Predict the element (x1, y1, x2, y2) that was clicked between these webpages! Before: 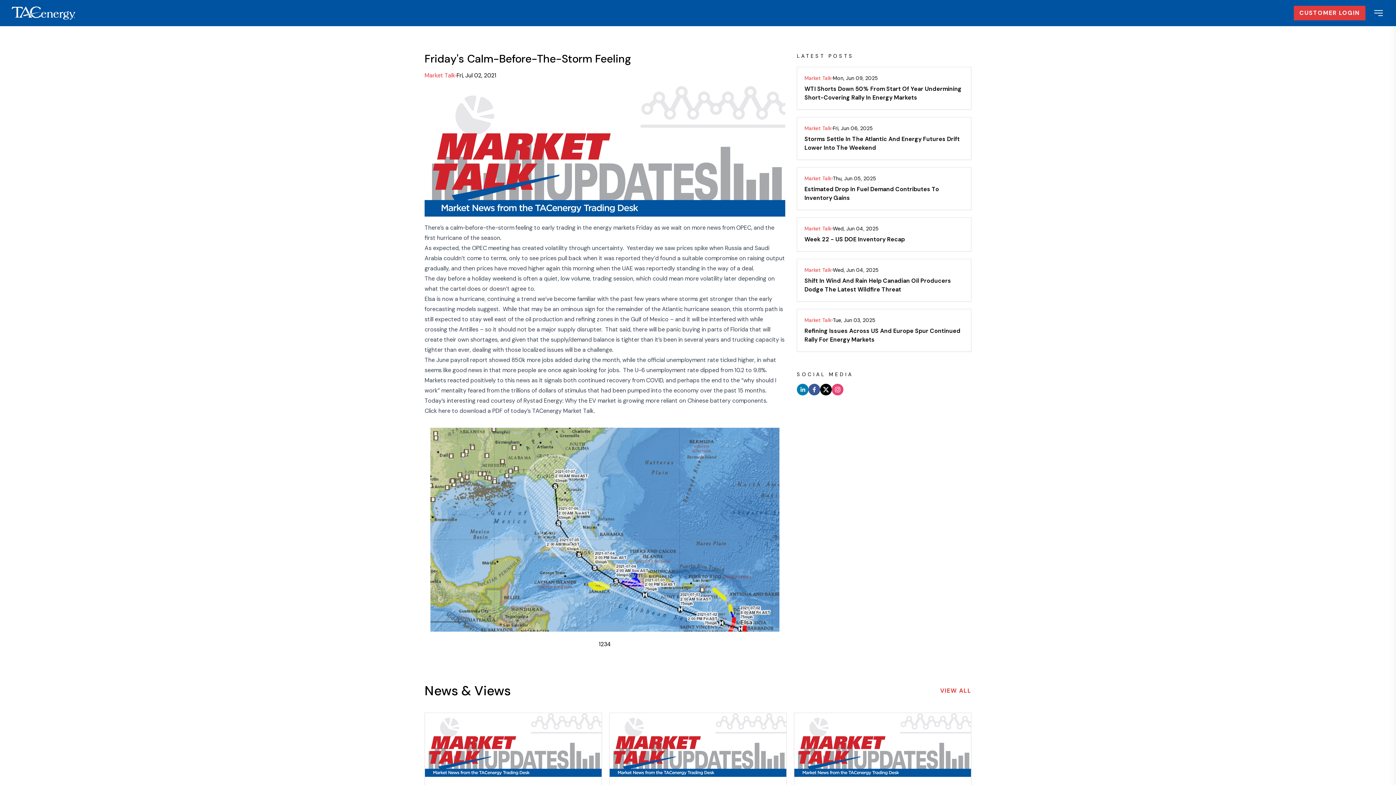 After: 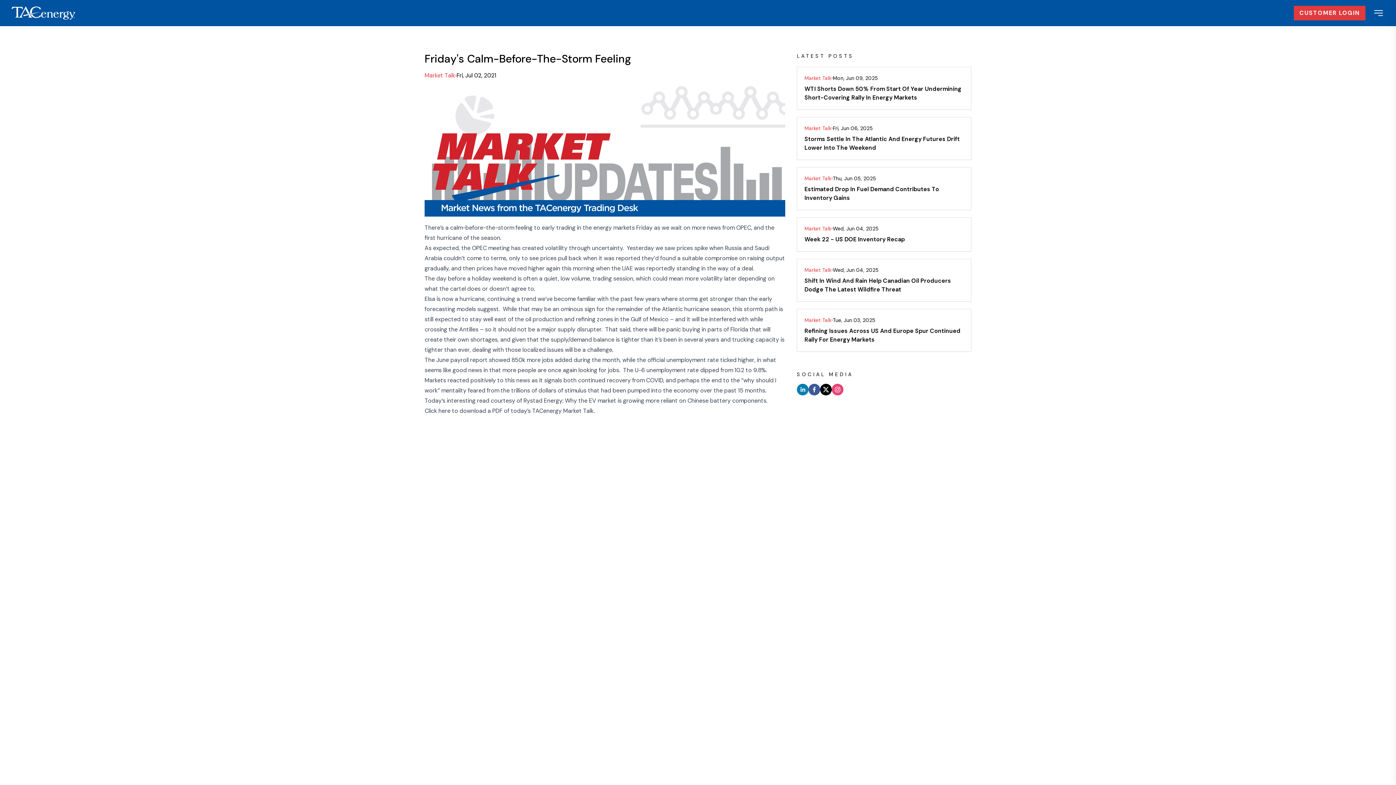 Action: bbox: (623, 396, 766, 404) label: growing more reliant on Chinese battery components